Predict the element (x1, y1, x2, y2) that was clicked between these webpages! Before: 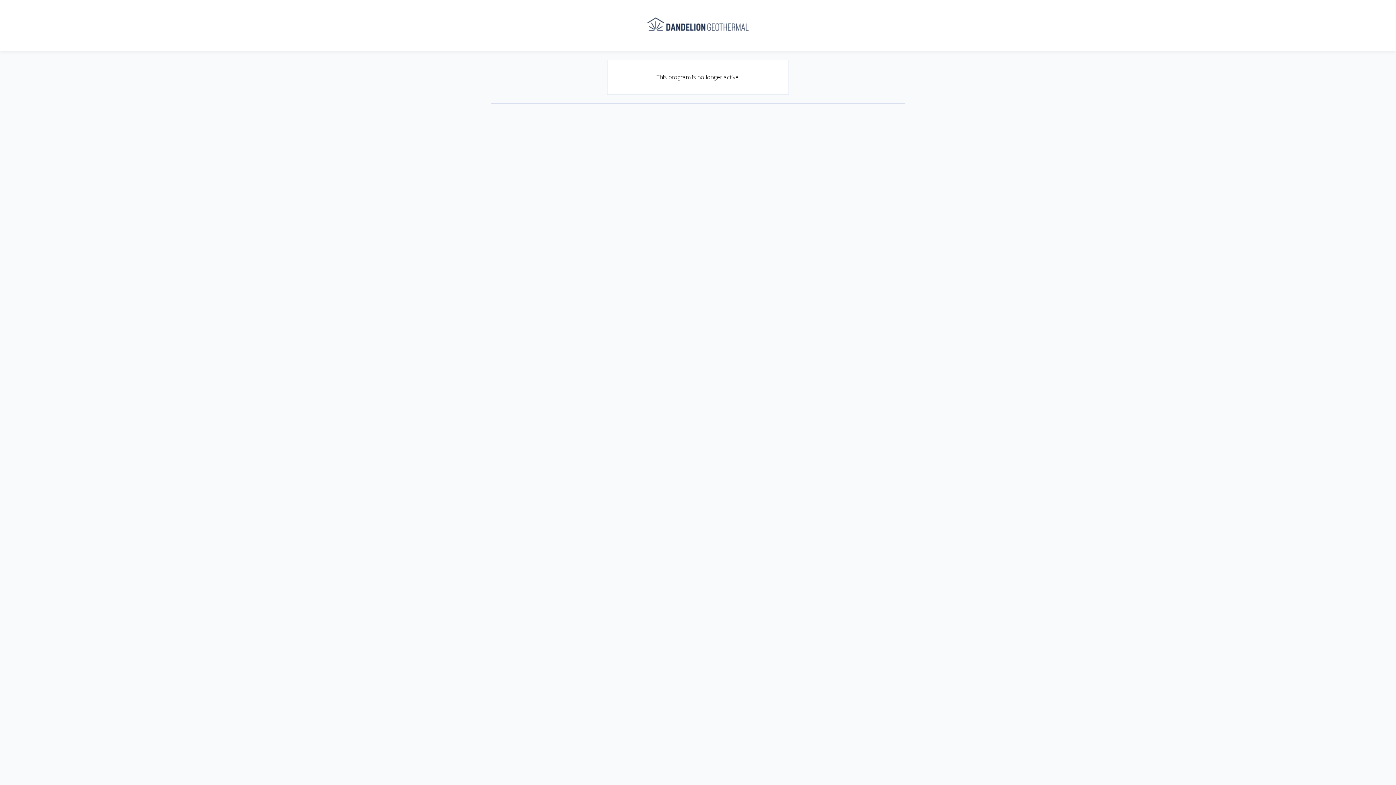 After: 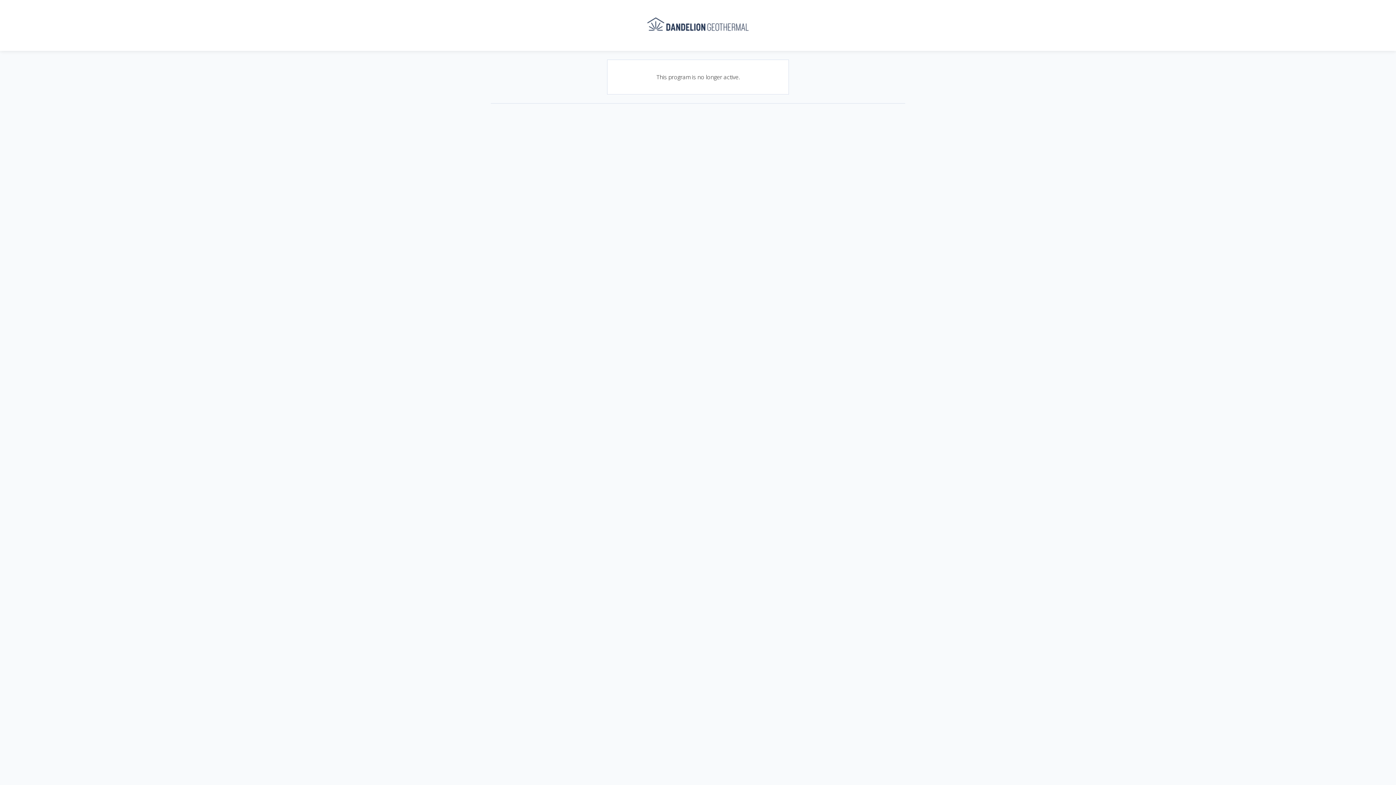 Action: bbox: (647, 11, 749, 37)